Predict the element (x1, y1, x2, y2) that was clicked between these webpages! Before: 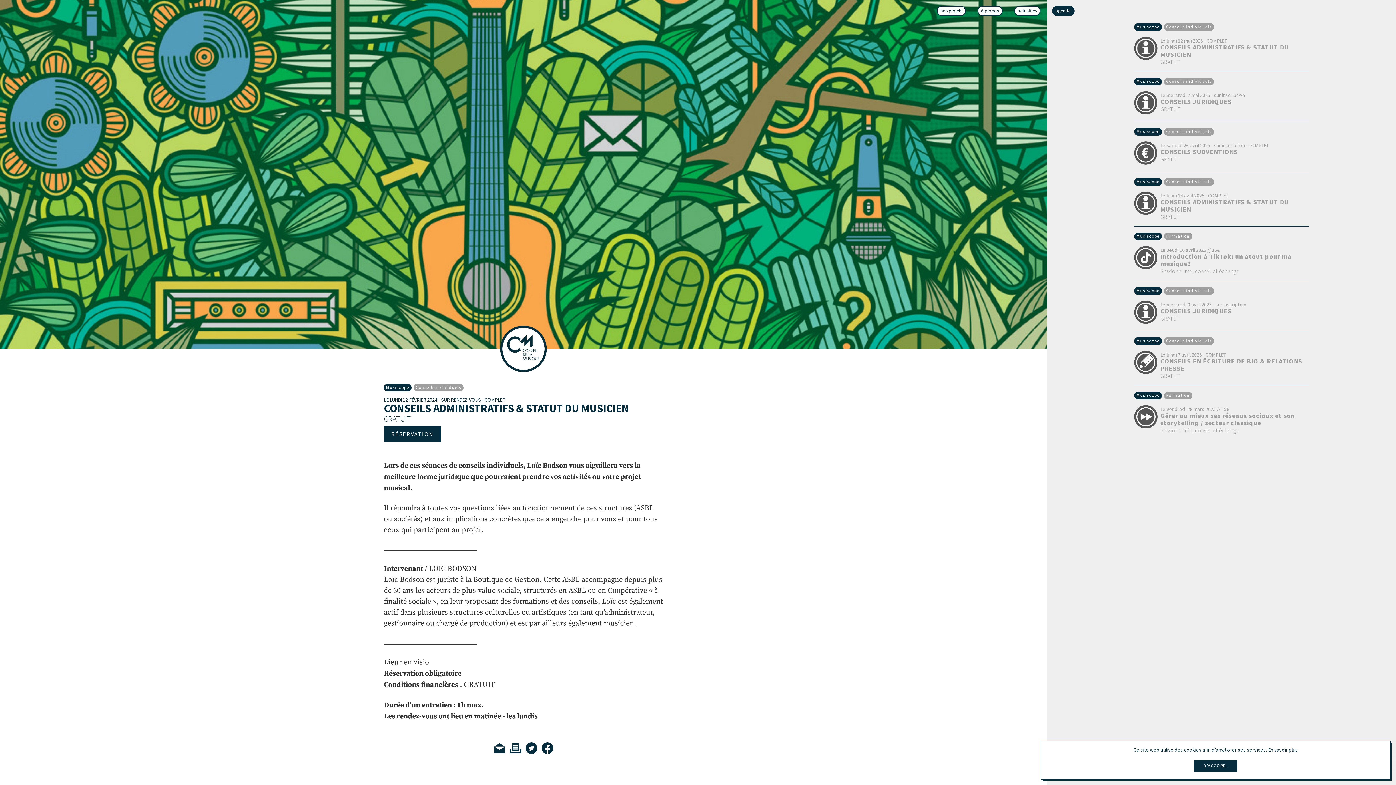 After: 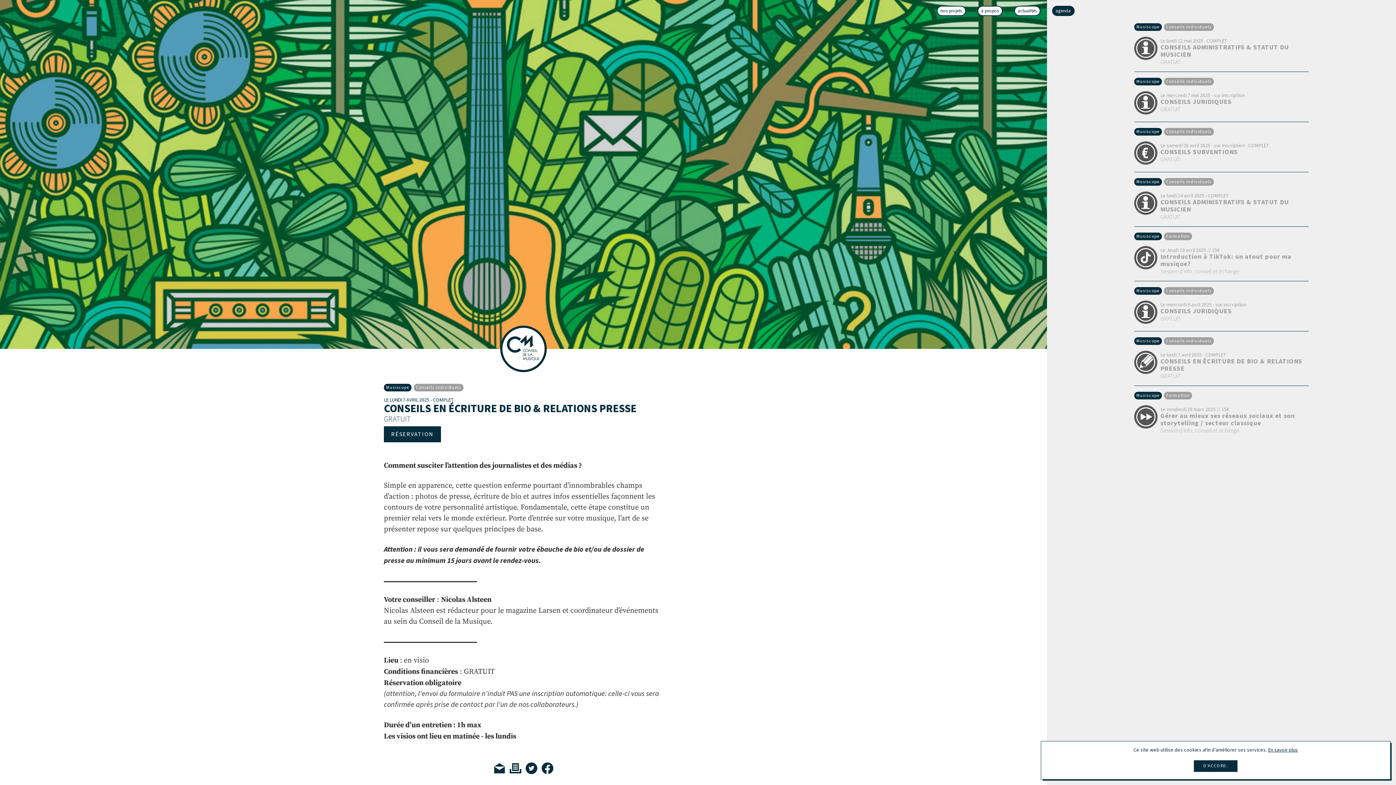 Action: bbox: (1134, 350, 1309, 380) label: Le lundi 7 avril 2025 - COMPLET
CONSEILS EN ÉCRITURE DE BIO & RELATIONS PRESSE
GRATUIT